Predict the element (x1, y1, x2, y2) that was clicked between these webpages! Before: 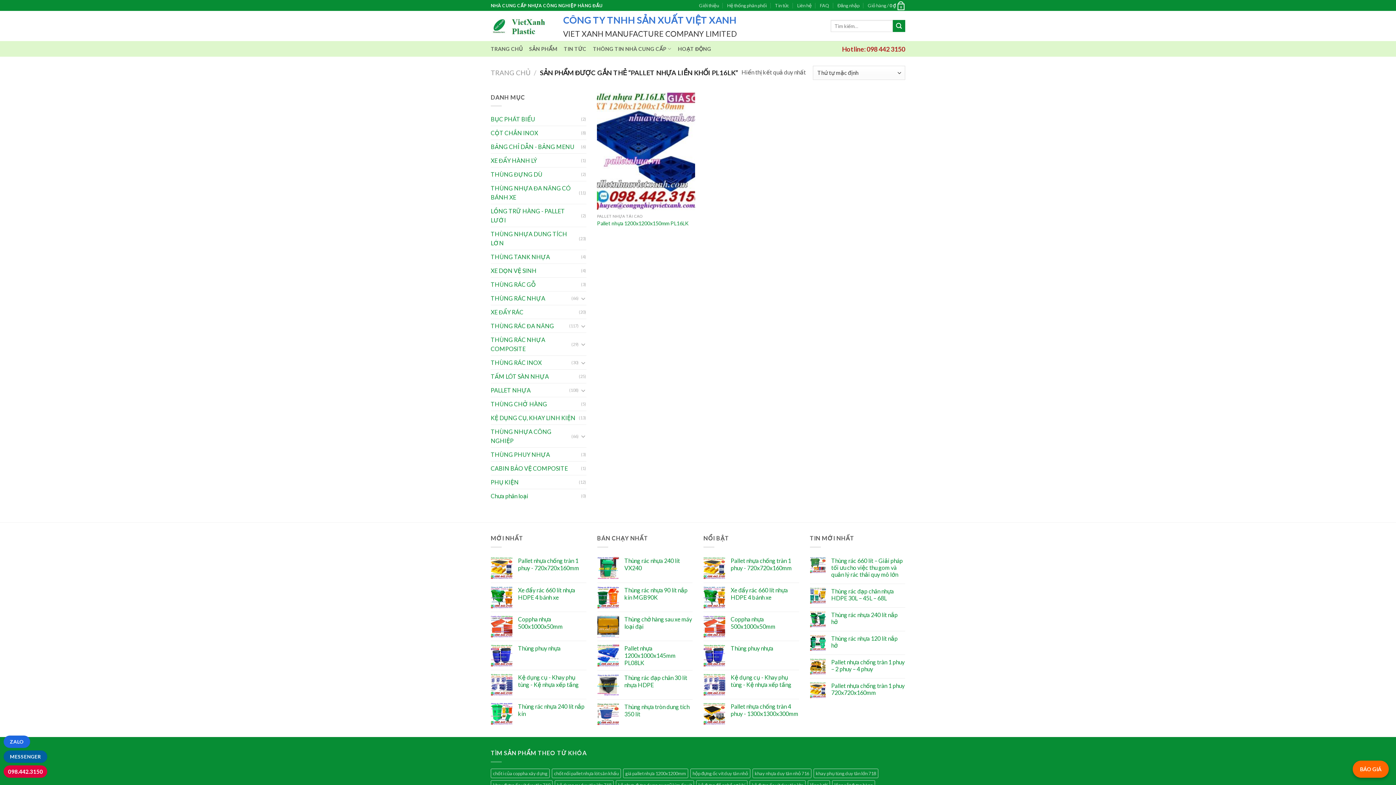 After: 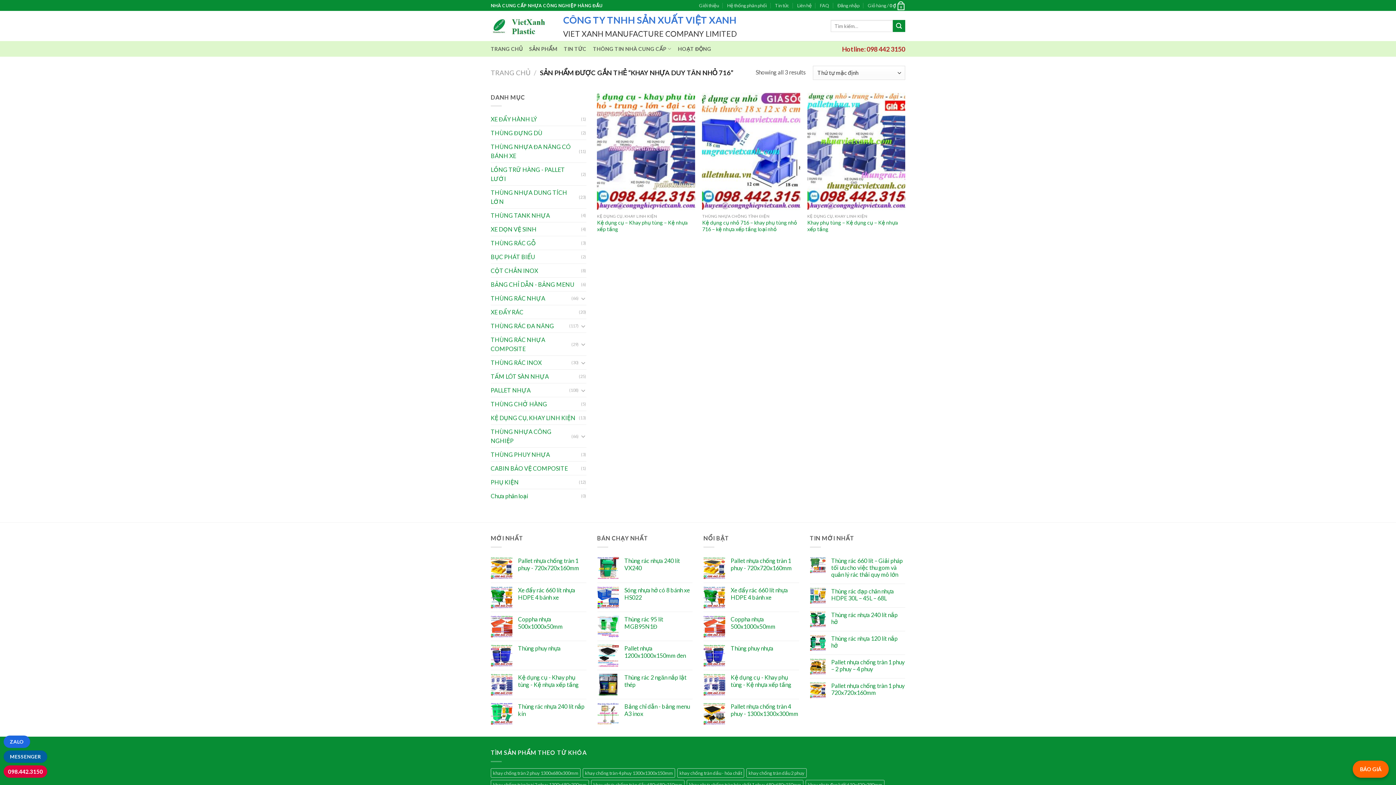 Action: label: khay nhựa duy tân nhỏ 716 (3 sản phẩm) bbox: (752, 768, 811, 778)